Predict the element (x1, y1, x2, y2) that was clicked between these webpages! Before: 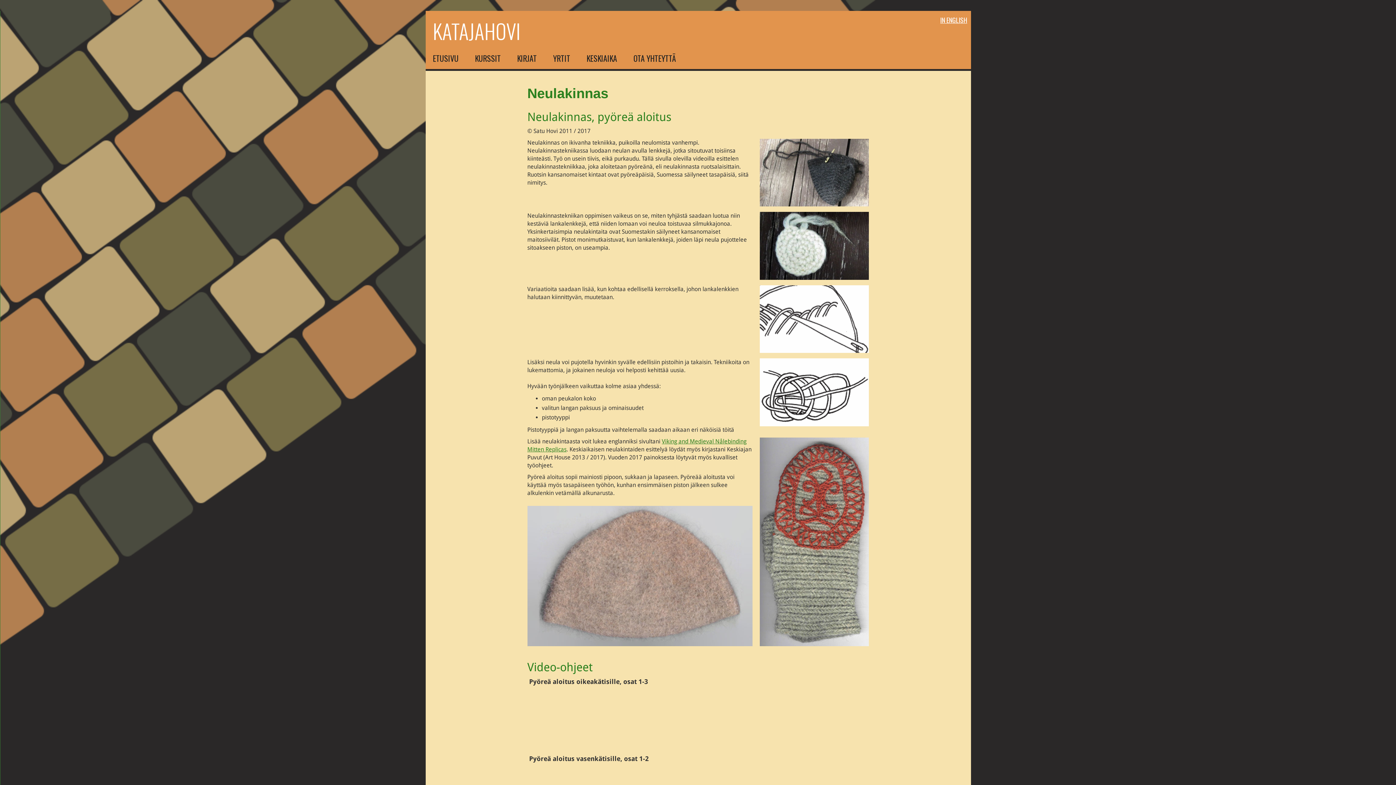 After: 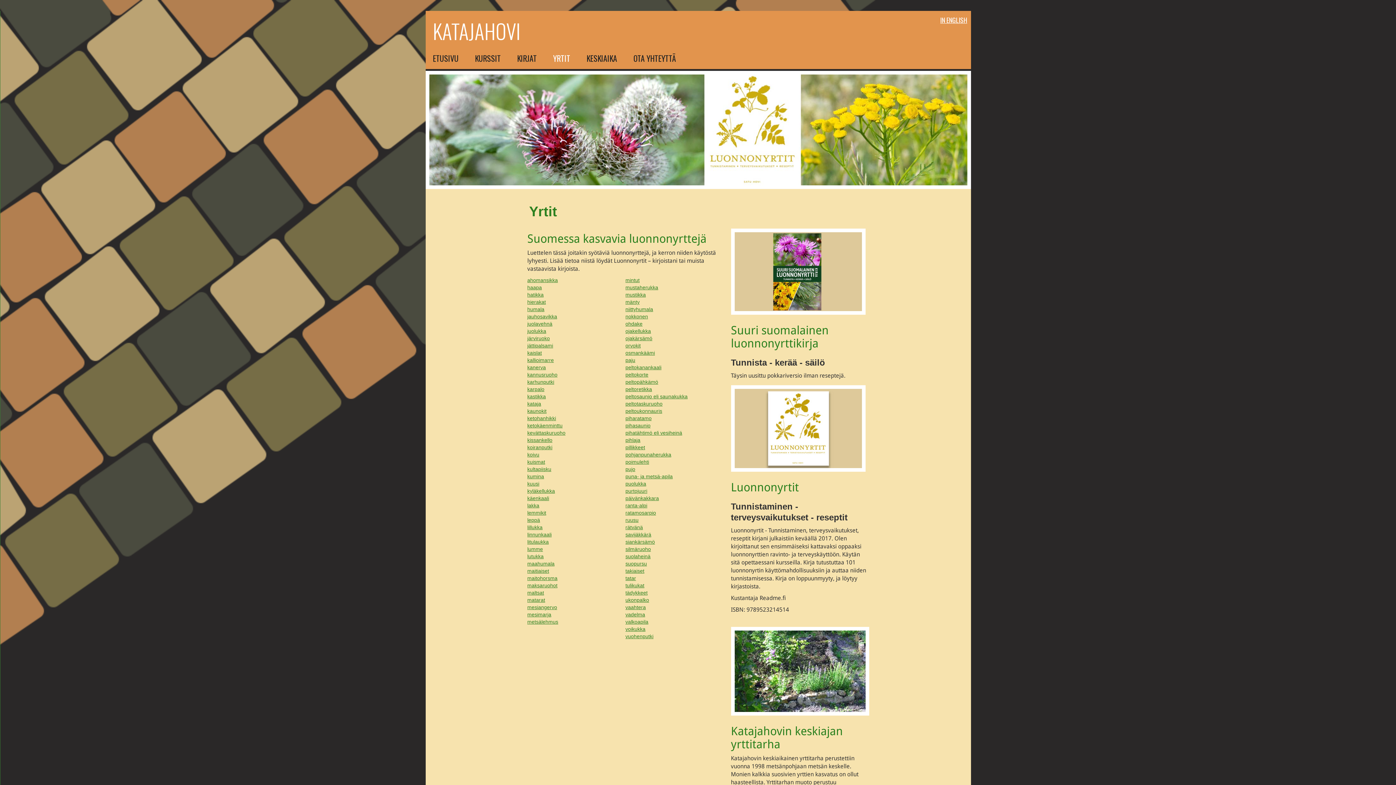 Action: label: YRTIT bbox: (546, 47, 577, 69)